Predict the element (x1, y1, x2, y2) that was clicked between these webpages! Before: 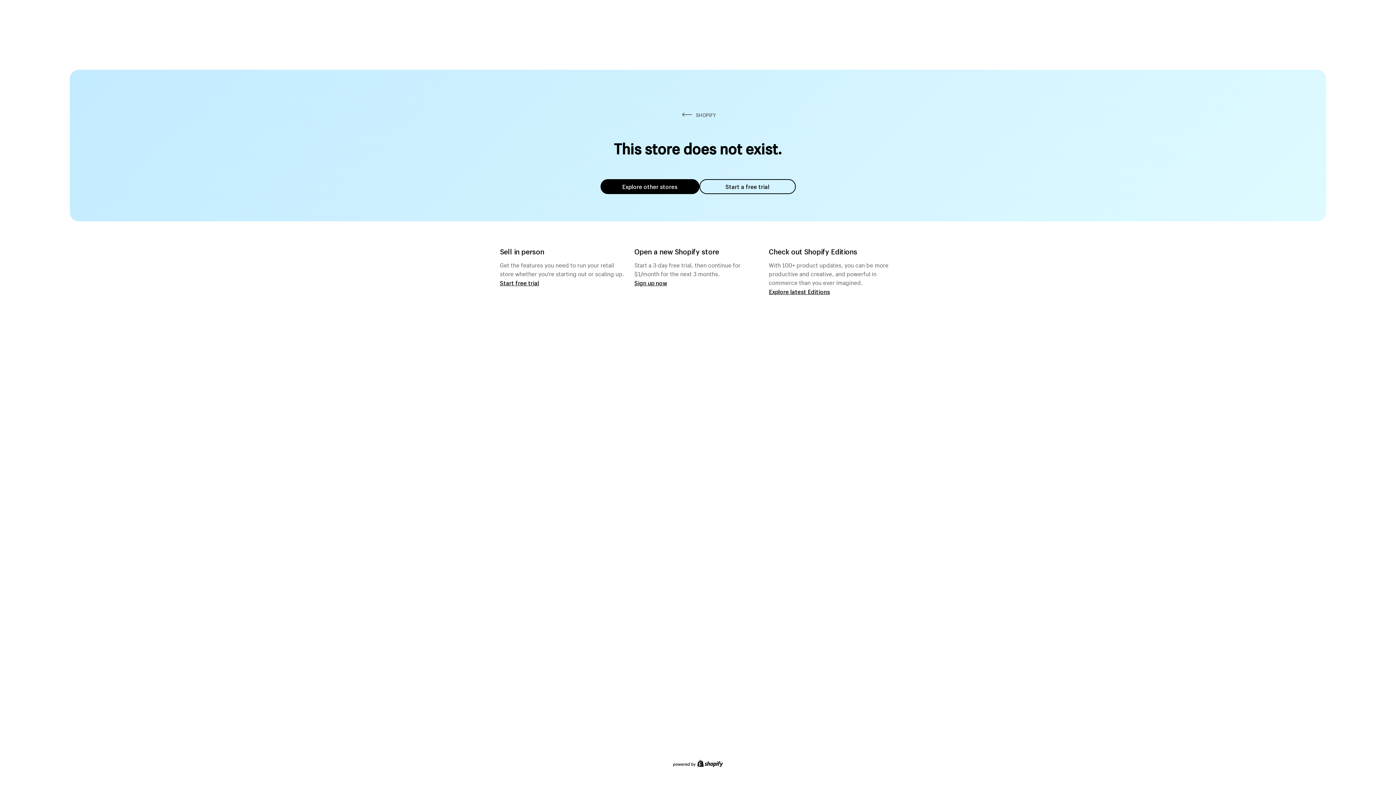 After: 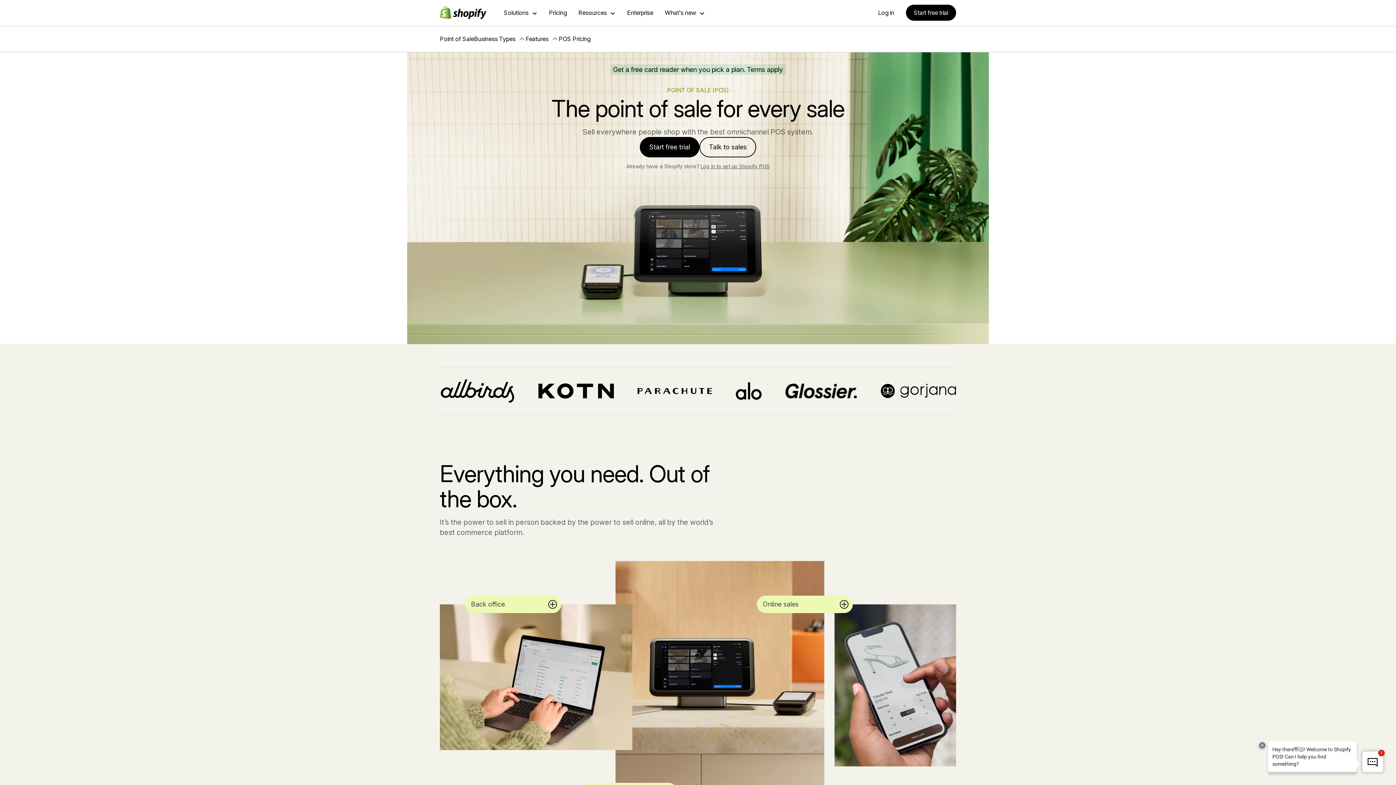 Action: label: Start free trial bbox: (500, 279, 539, 286)